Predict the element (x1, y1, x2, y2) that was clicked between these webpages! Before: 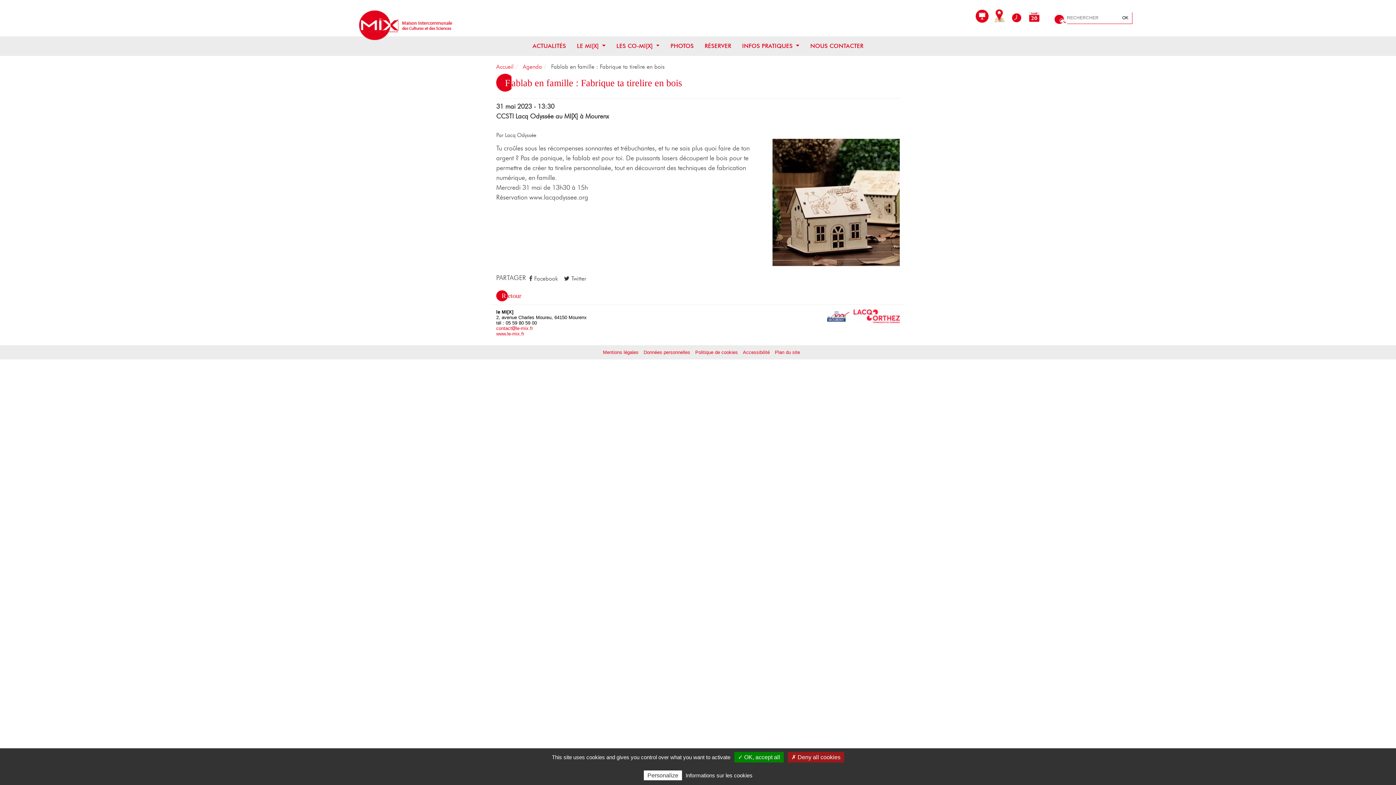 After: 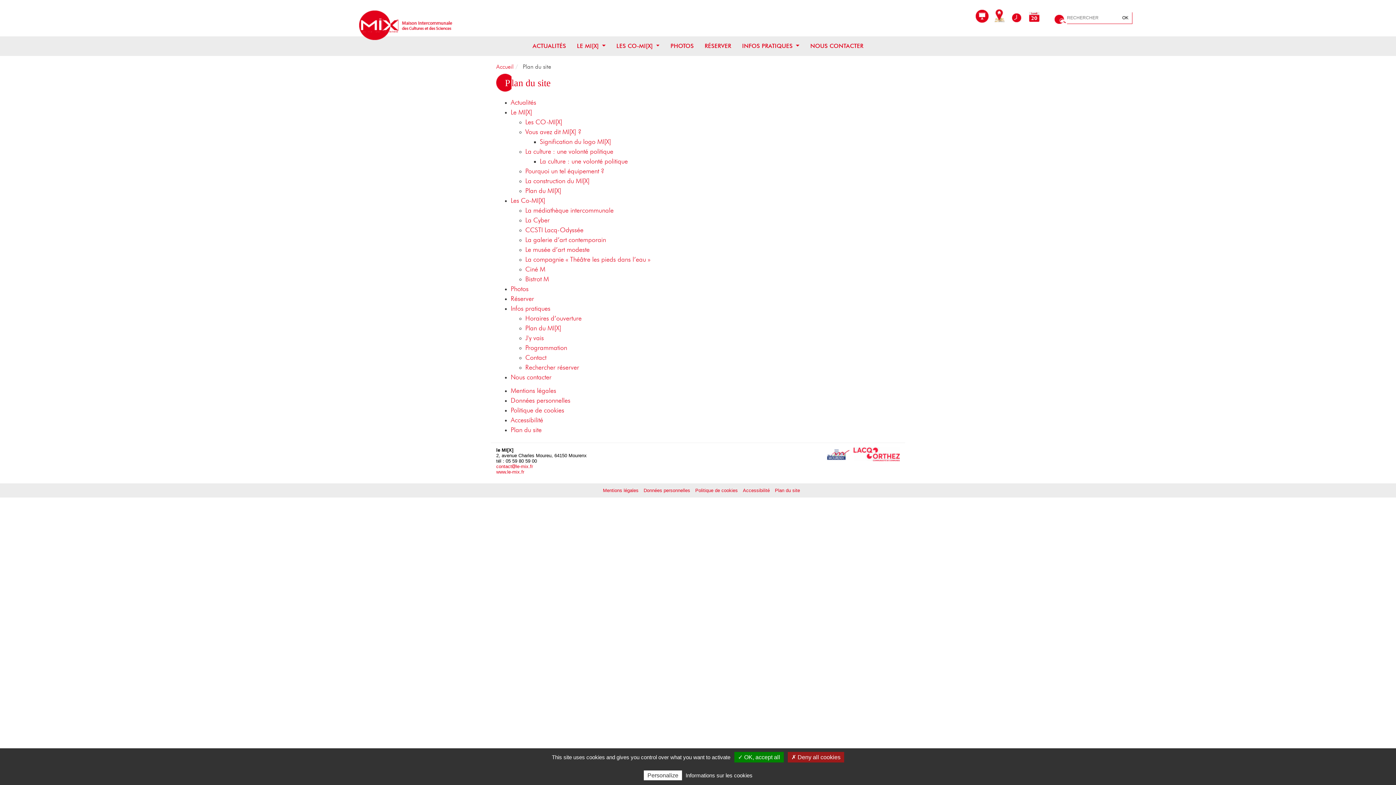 Action: label: Plan du site bbox: (775, 349, 800, 355)